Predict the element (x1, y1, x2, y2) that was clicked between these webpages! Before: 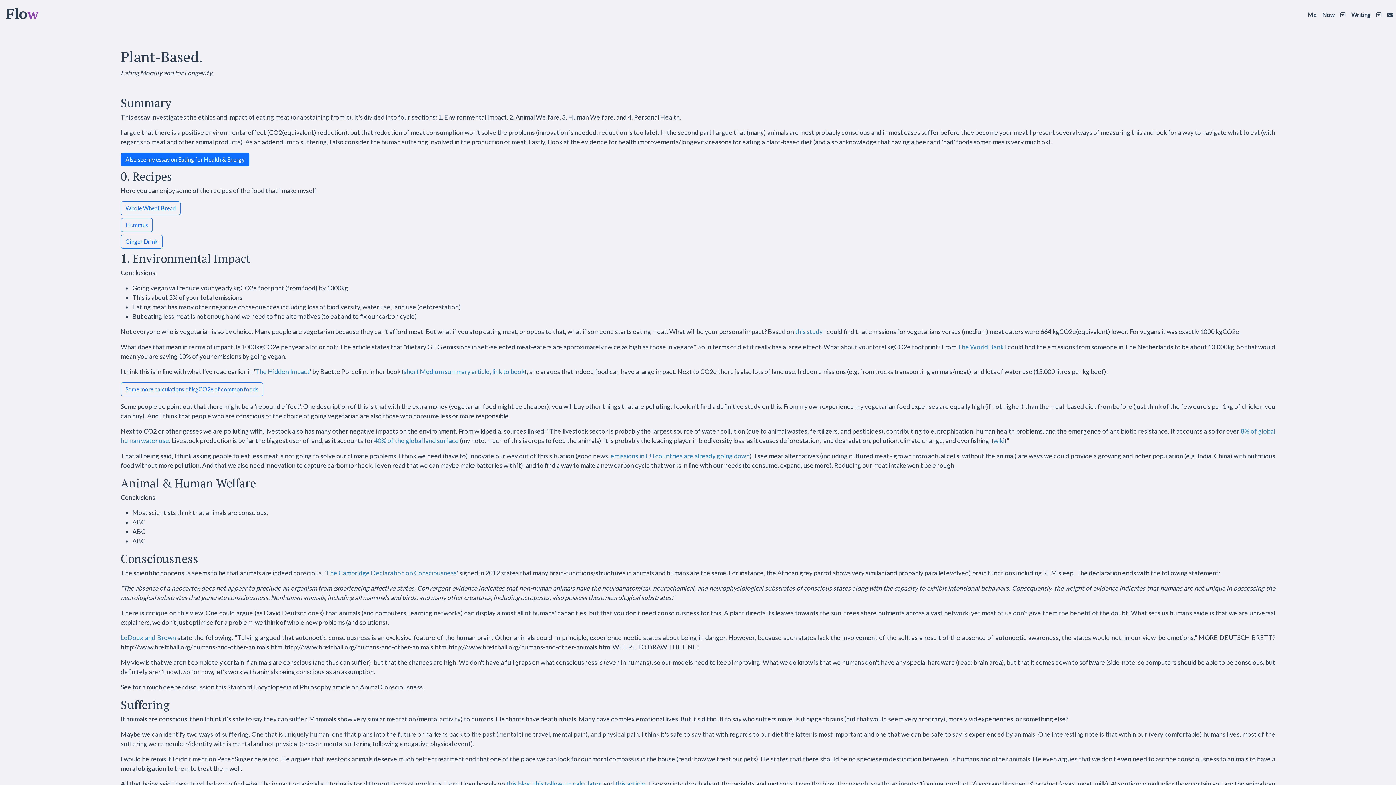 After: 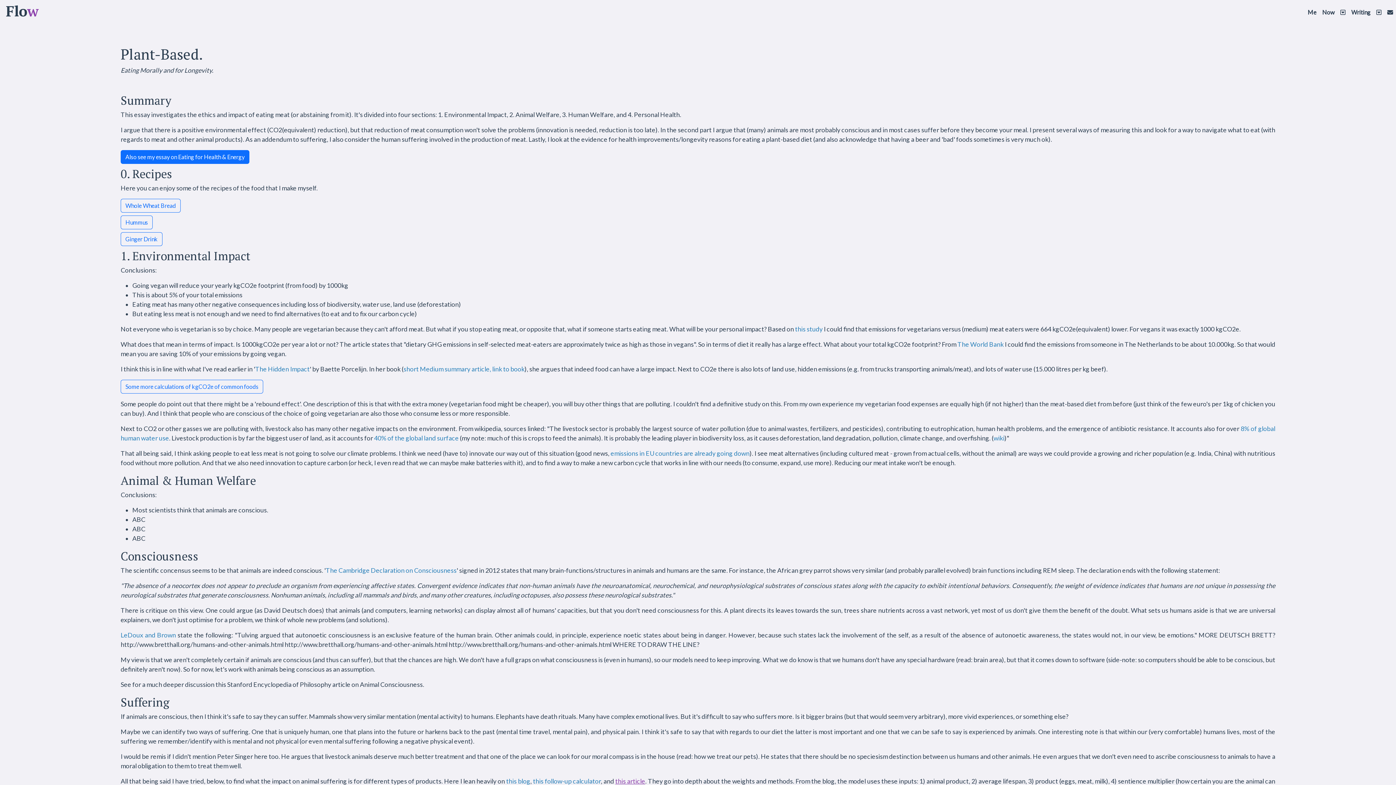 Action: label: this article bbox: (615, 780, 645, 788)